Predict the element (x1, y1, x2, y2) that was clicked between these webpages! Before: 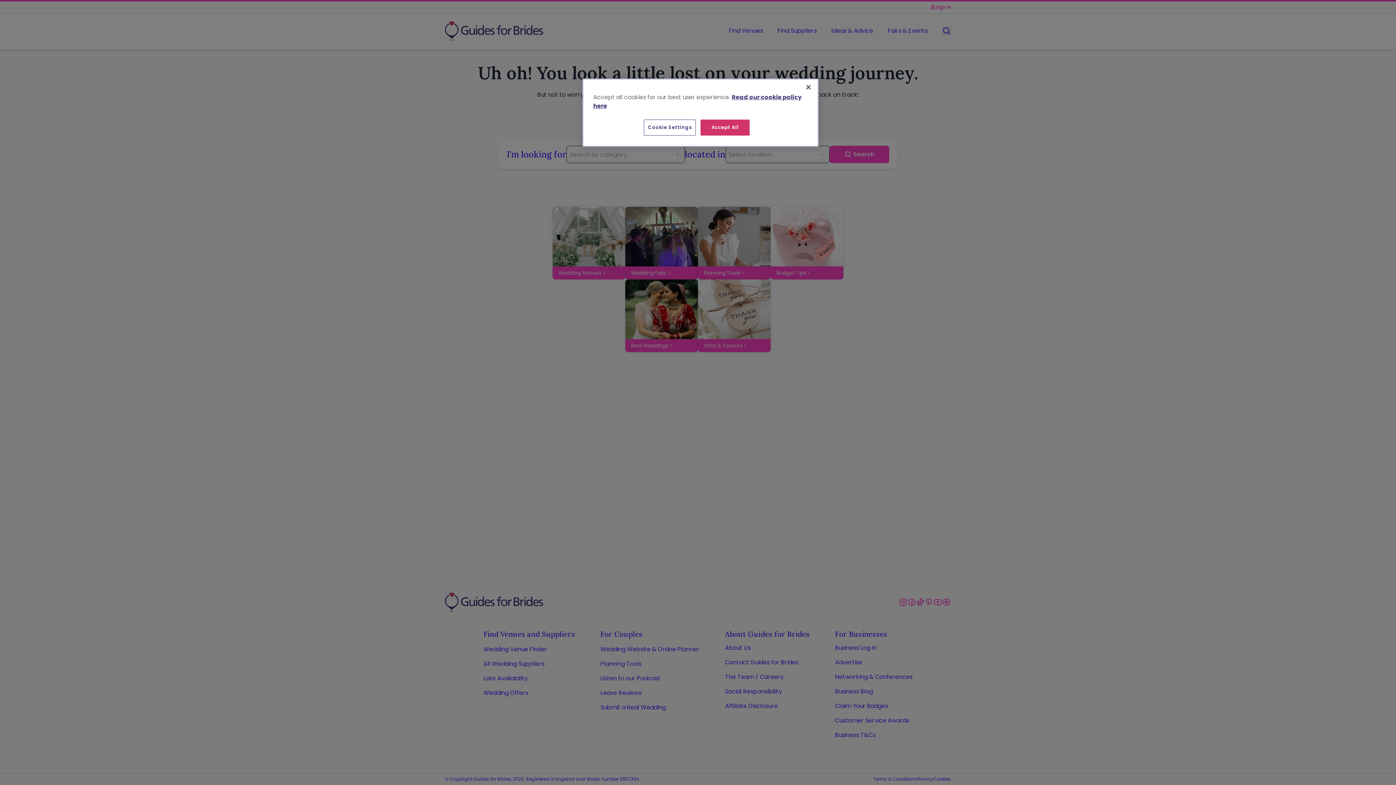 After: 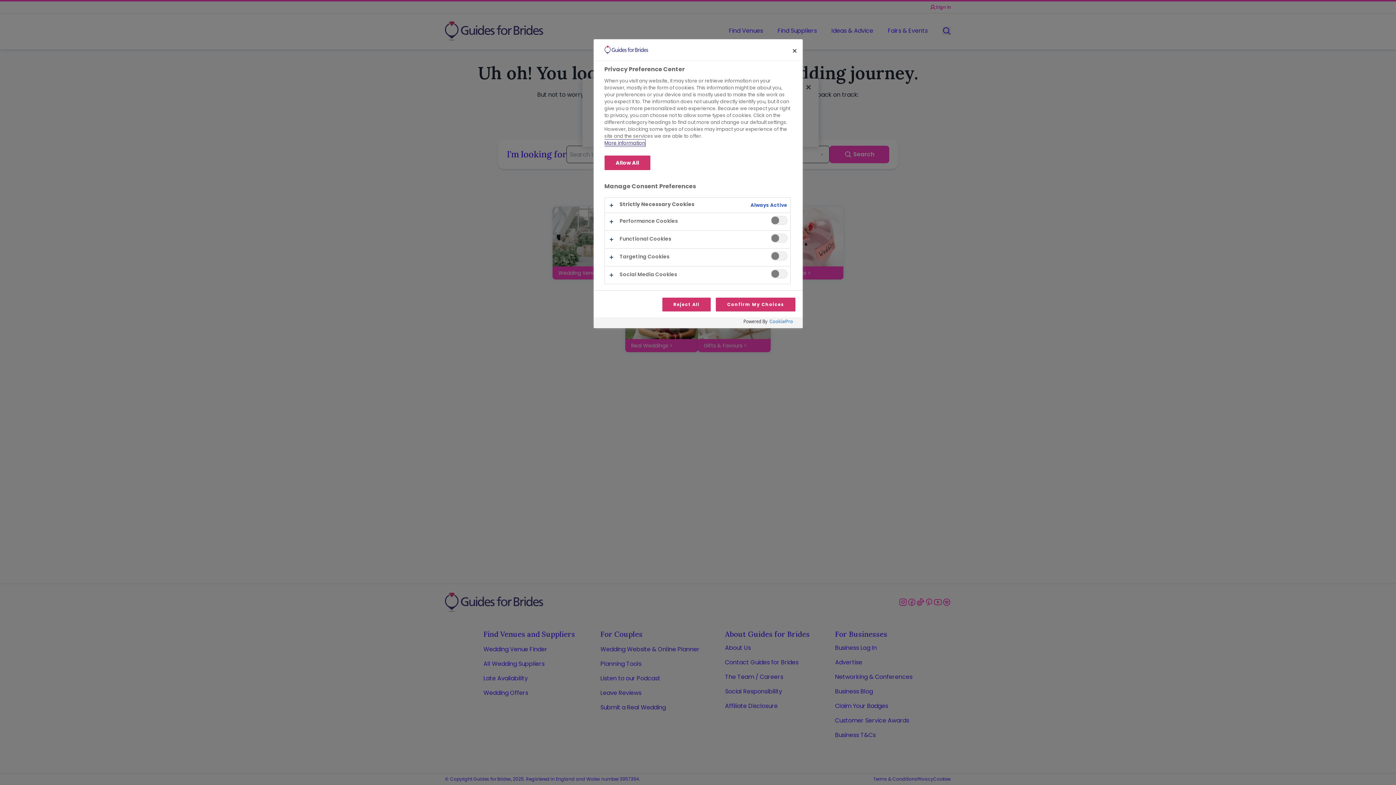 Action: label: Cookie Settings bbox: (644, 119, 696, 135)